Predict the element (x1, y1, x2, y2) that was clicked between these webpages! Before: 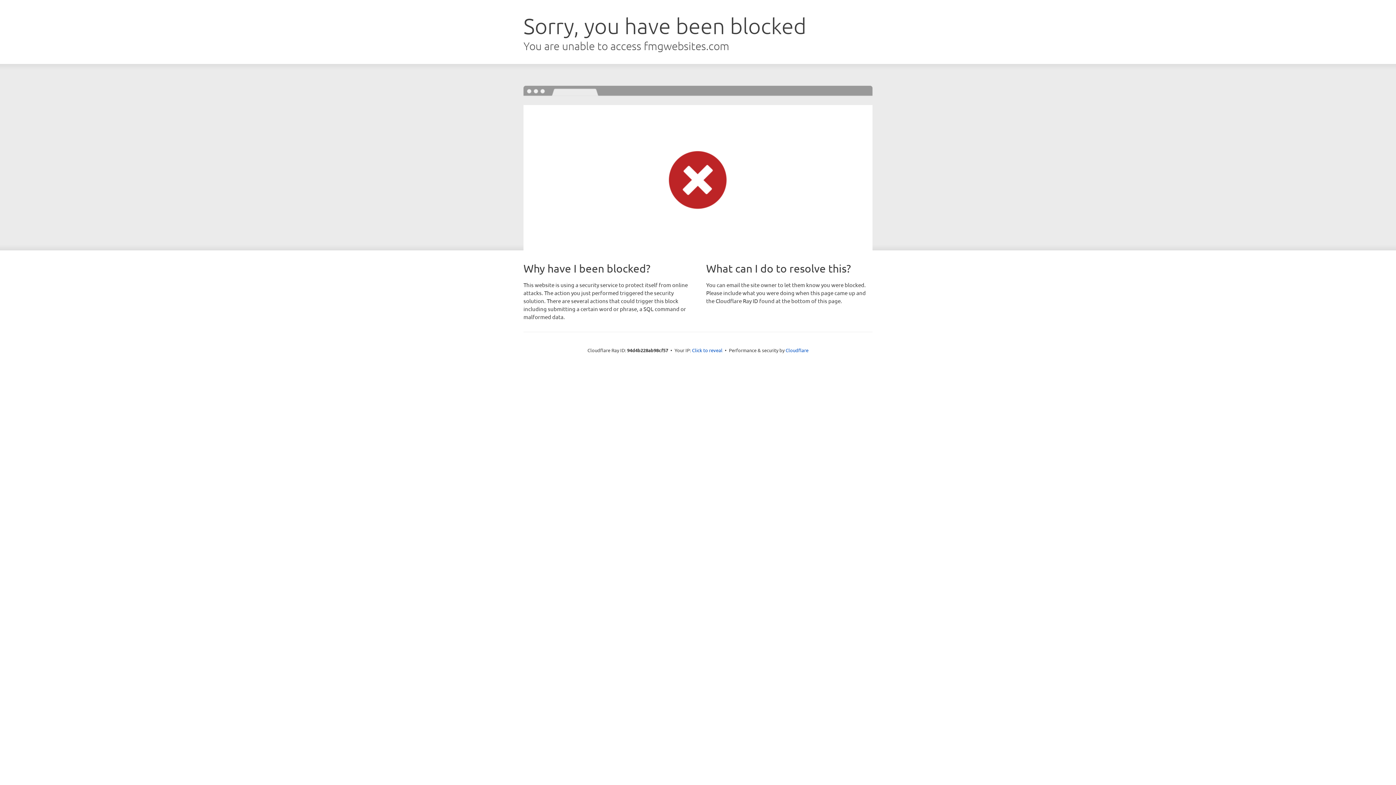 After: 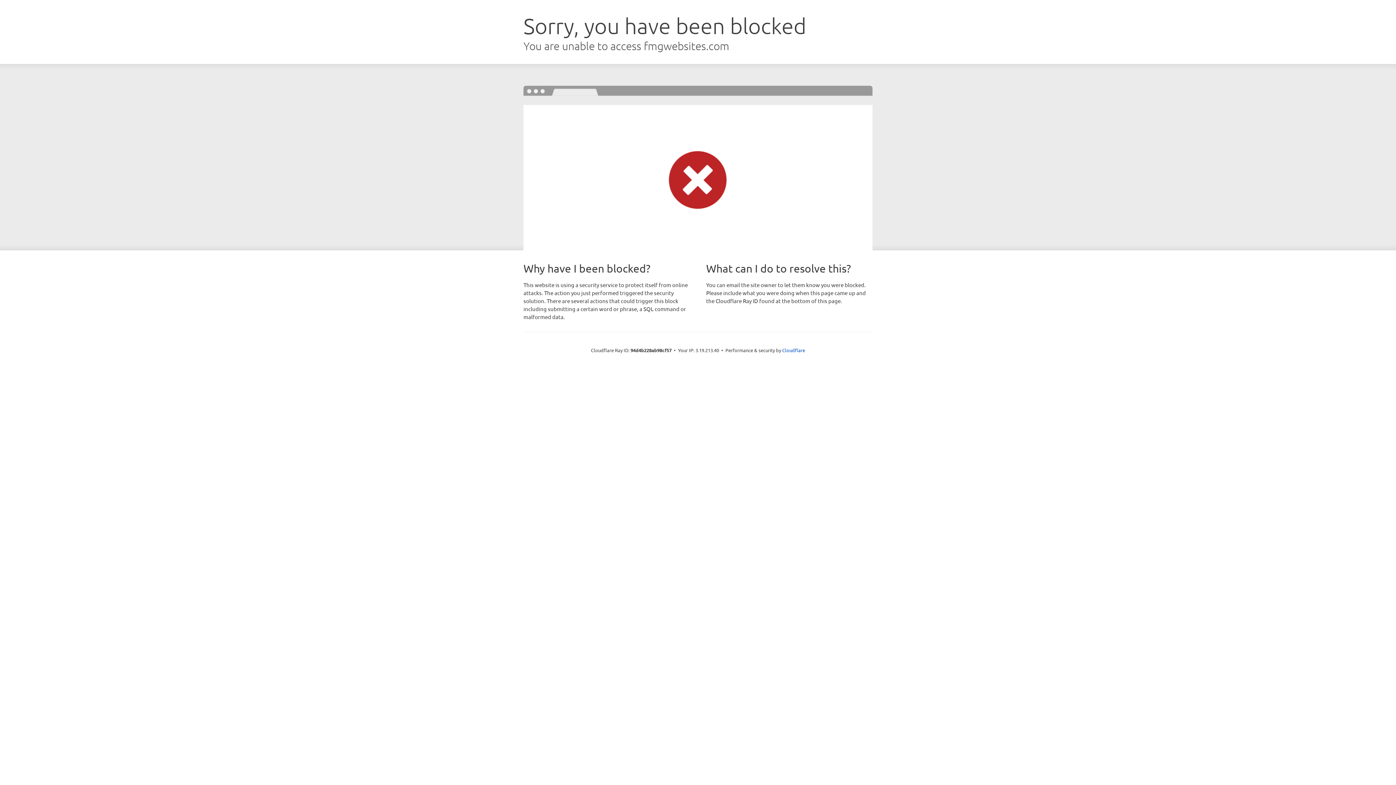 Action: bbox: (692, 346, 722, 353) label: Click to reveal